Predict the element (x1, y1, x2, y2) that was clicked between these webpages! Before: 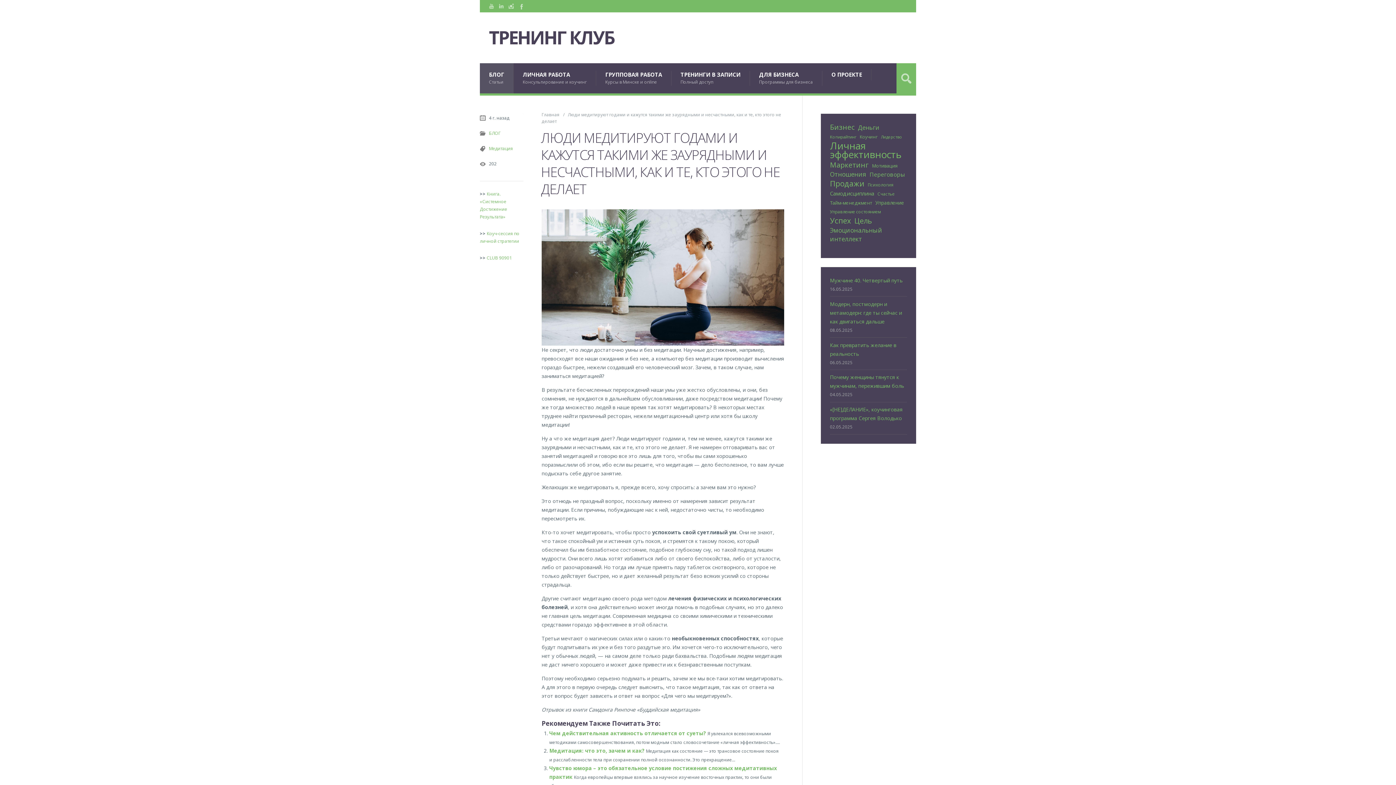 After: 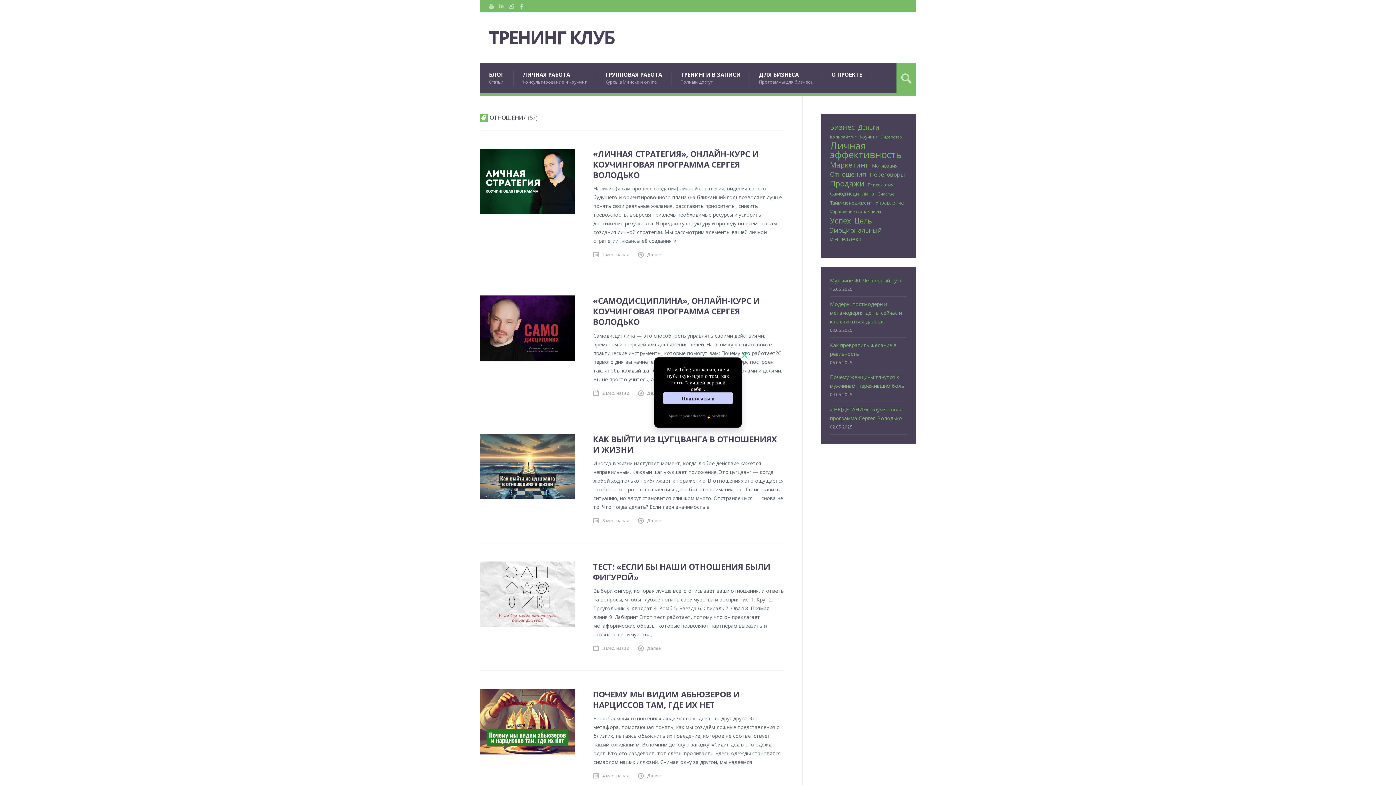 Action: label: Отношения (57 элементов) bbox: (830, 170, 866, 178)